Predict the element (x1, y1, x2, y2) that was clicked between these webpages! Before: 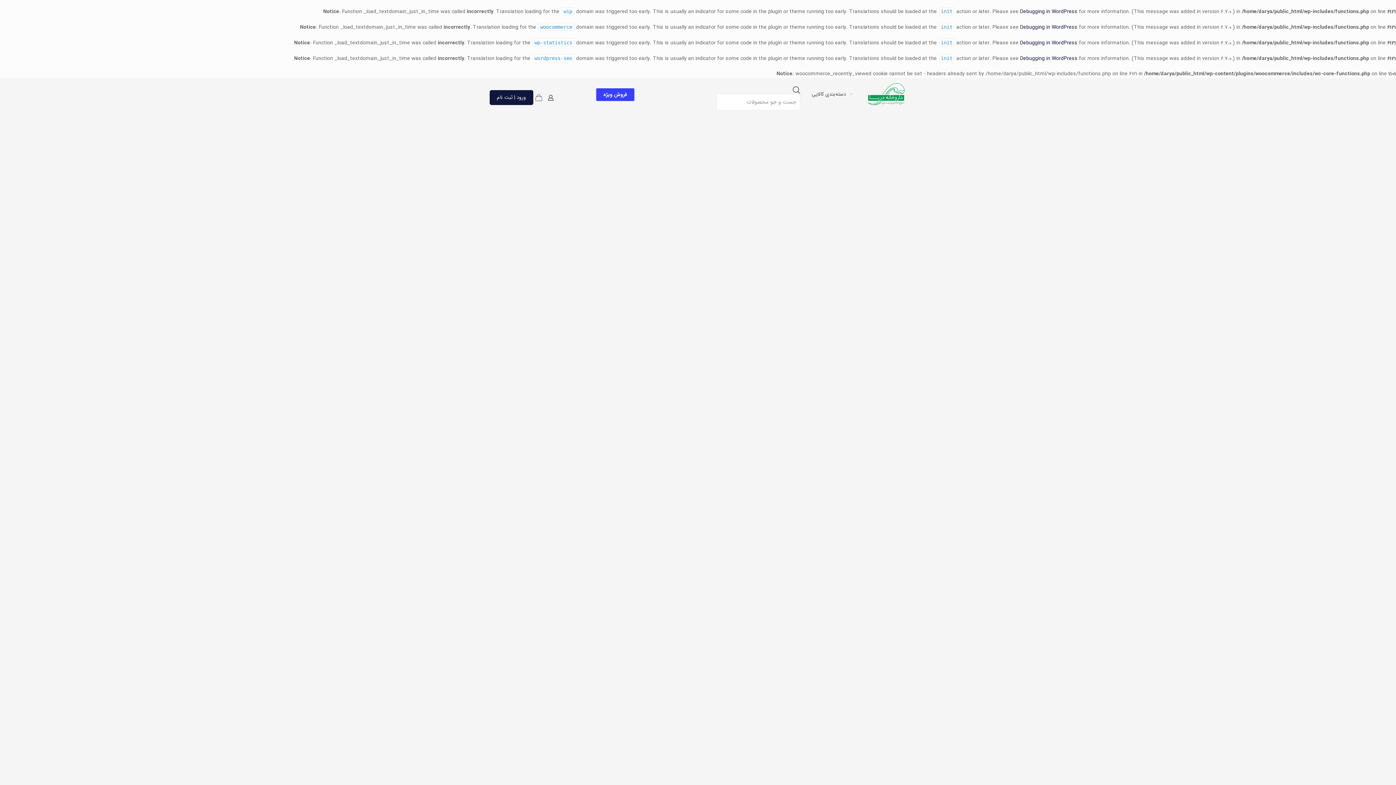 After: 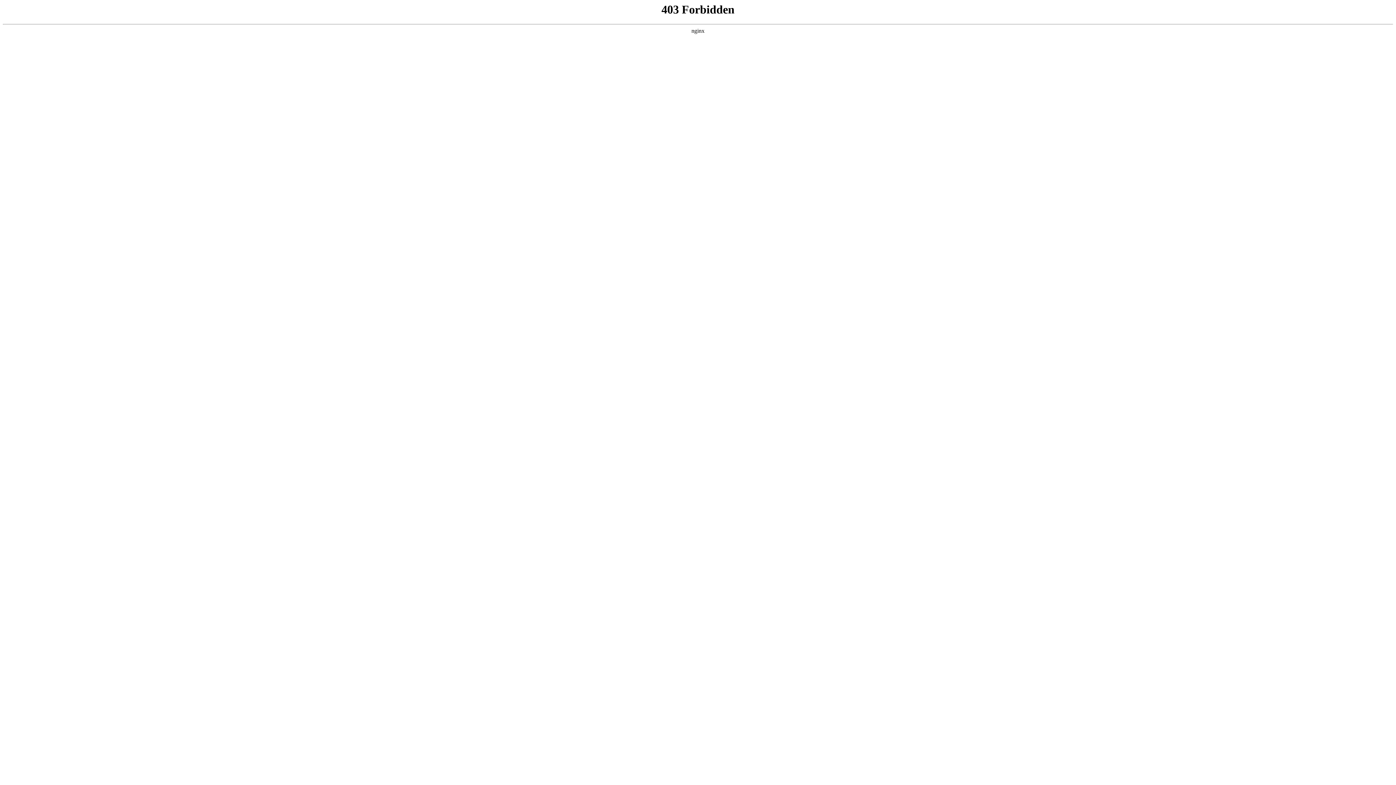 Action: label: Debugging in WordPress bbox: (1020, 38, 1077, 46)